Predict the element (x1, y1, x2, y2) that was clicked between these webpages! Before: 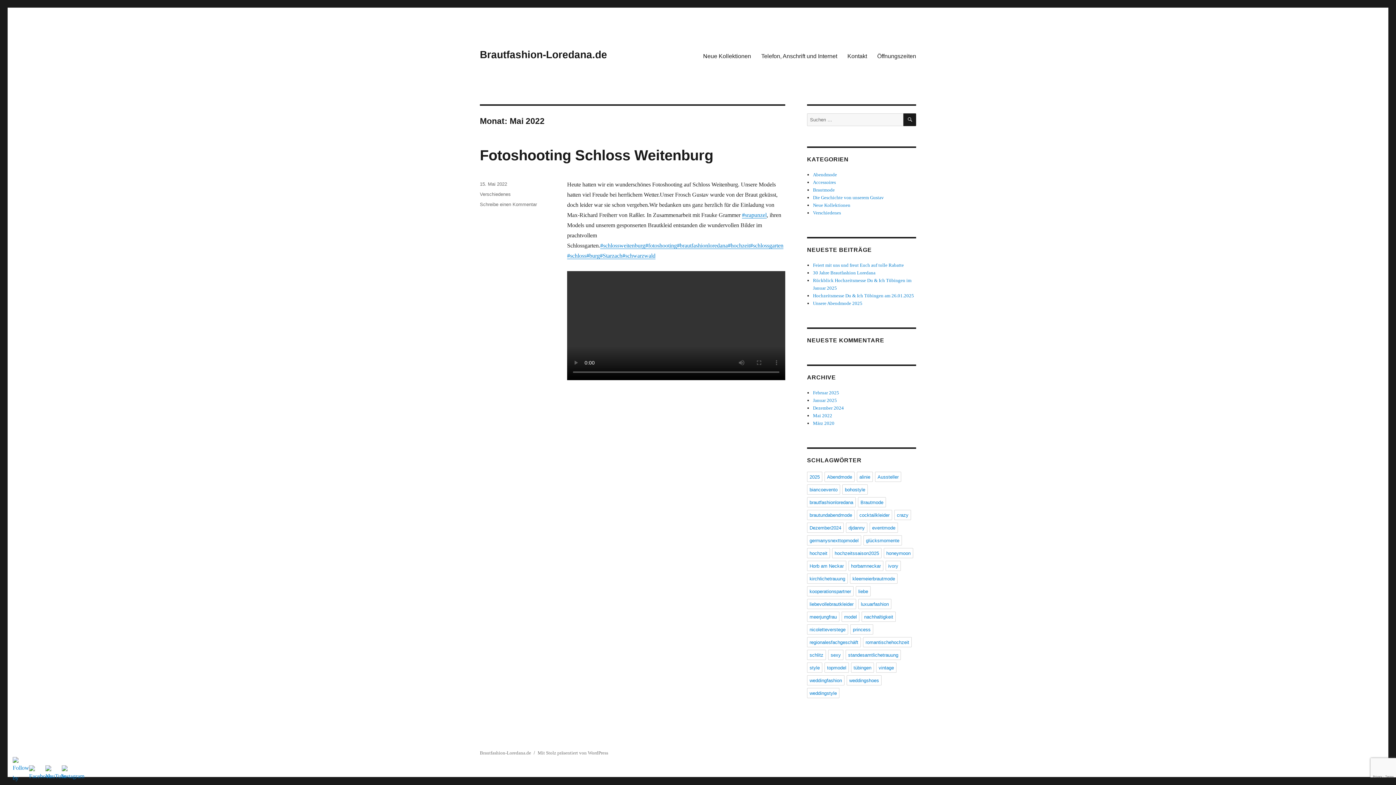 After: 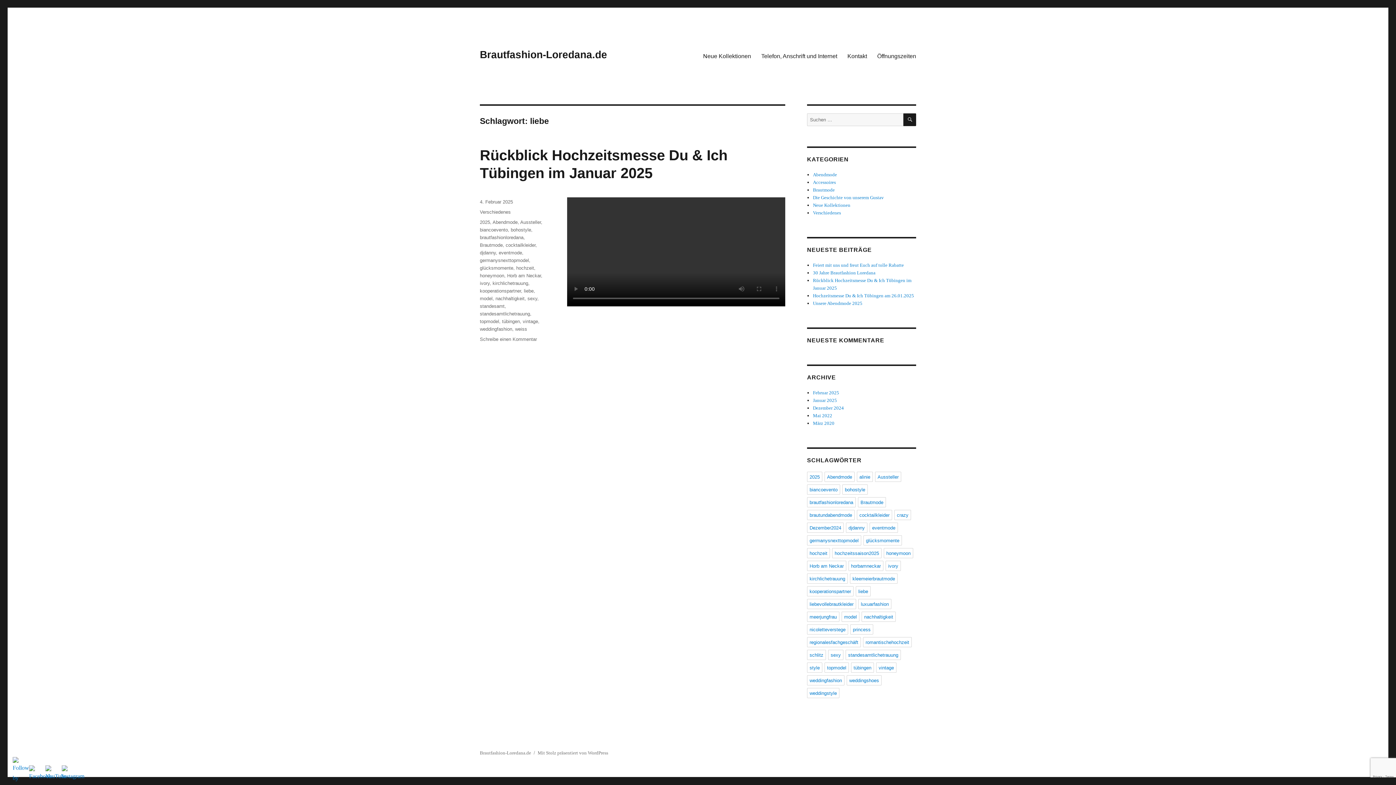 Action: bbox: (856, 586, 870, 596) label: liebe